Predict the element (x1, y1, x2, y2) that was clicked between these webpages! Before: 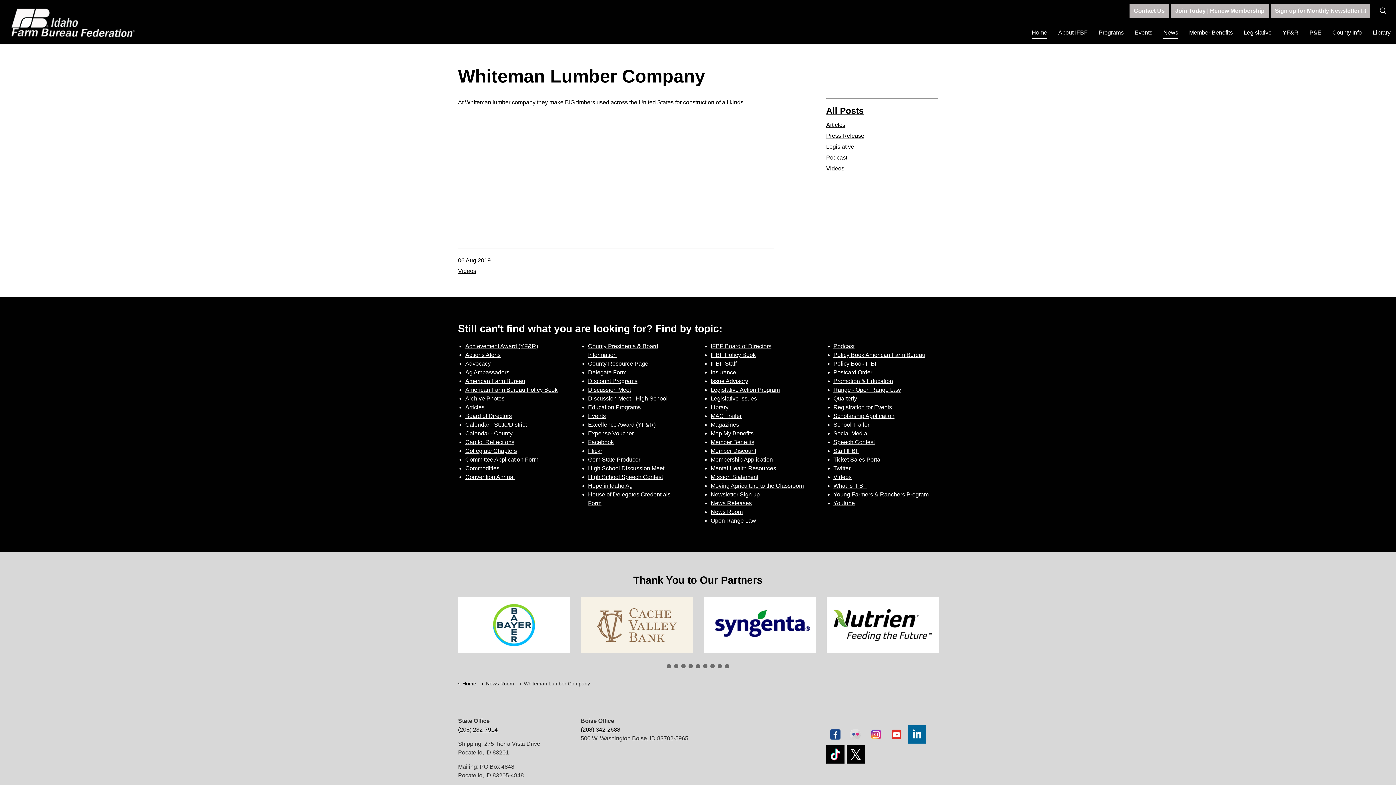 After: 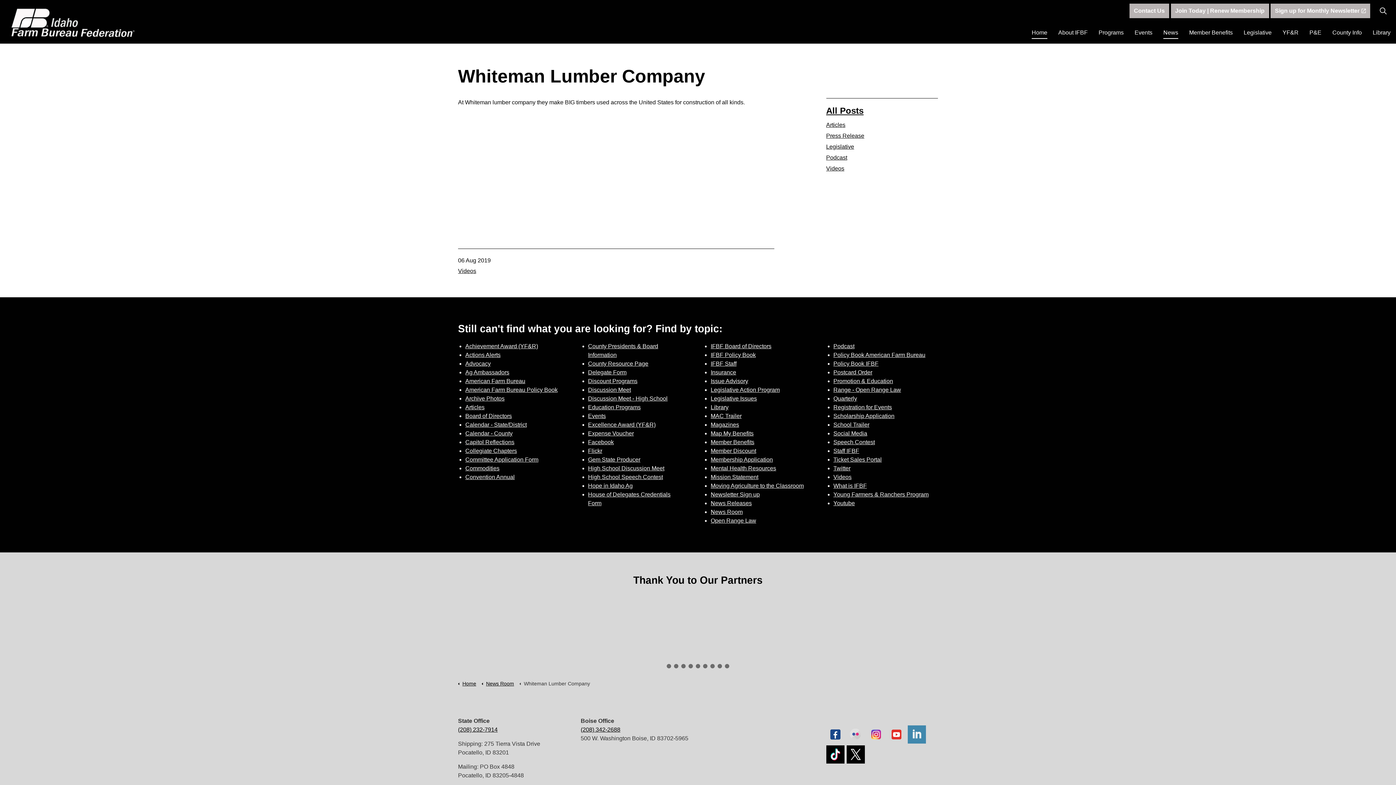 Action: bbox: (907, 725, 926, 744)